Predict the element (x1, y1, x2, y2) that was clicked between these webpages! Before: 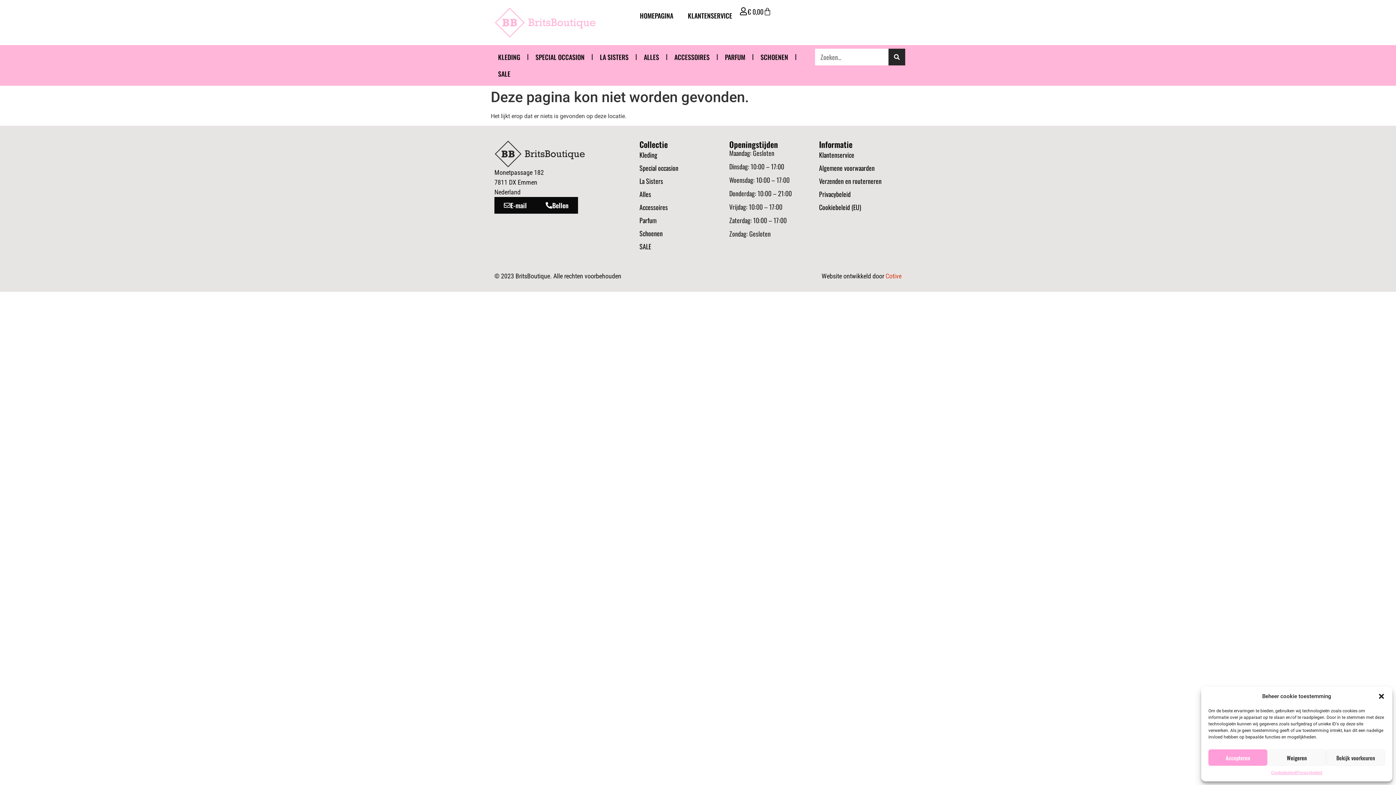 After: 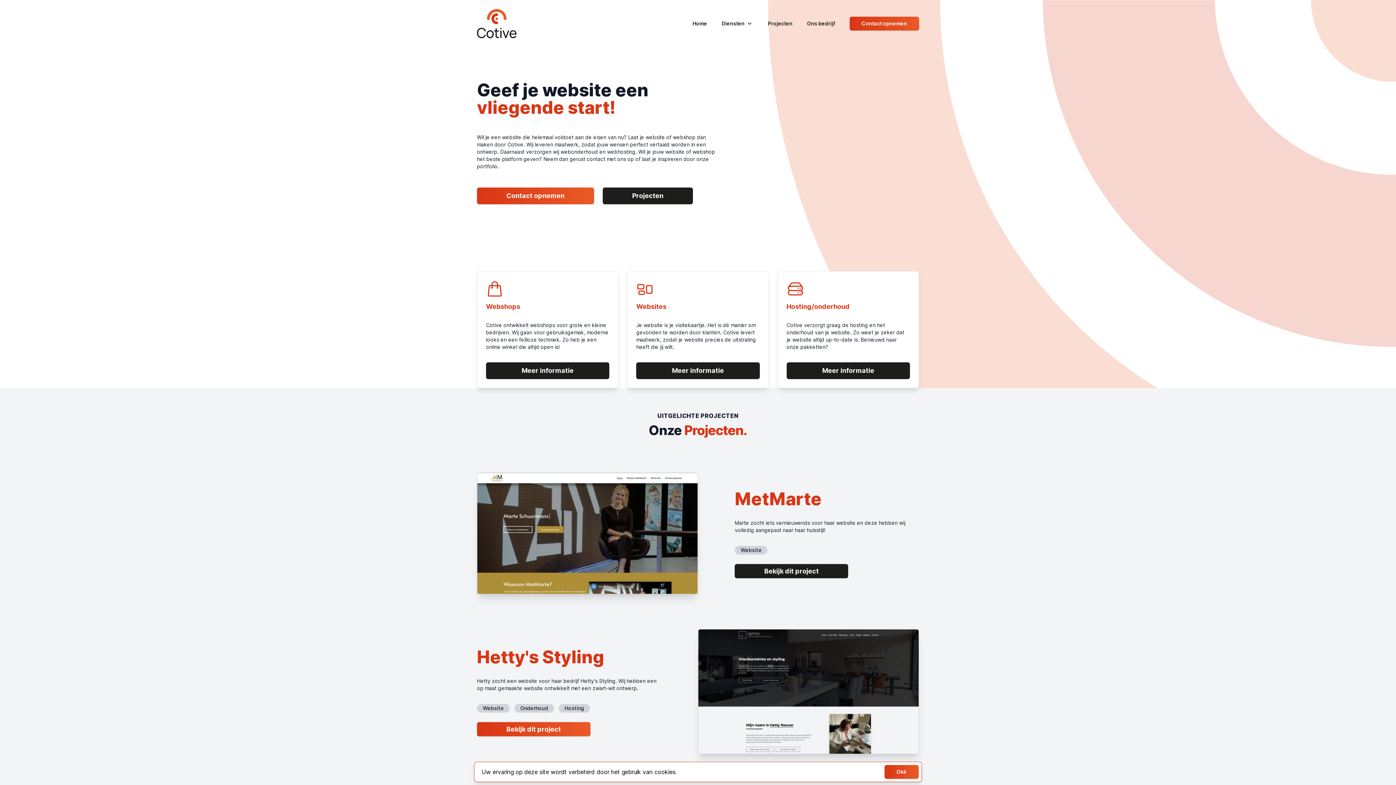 Action: bbox: (885, 272, 901, 280) label: Cotive